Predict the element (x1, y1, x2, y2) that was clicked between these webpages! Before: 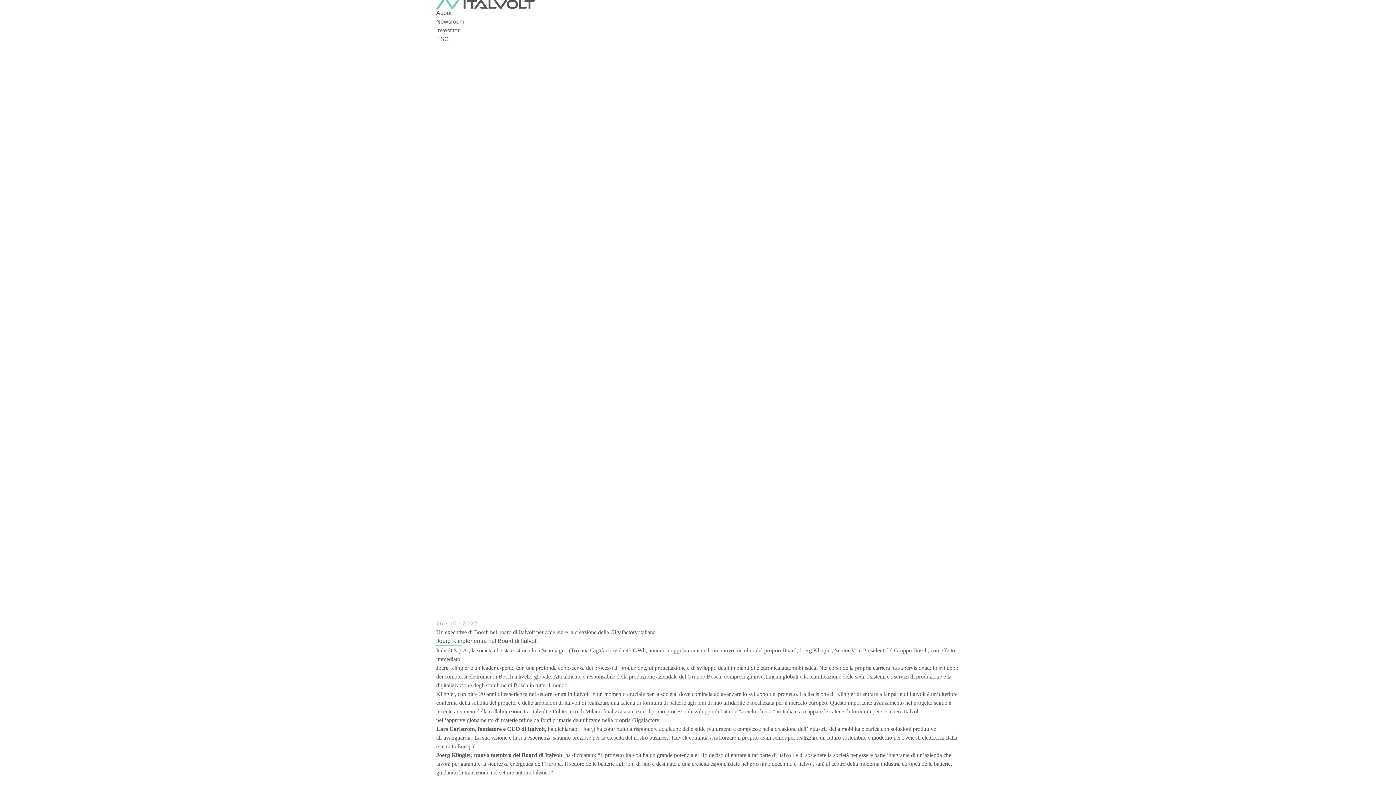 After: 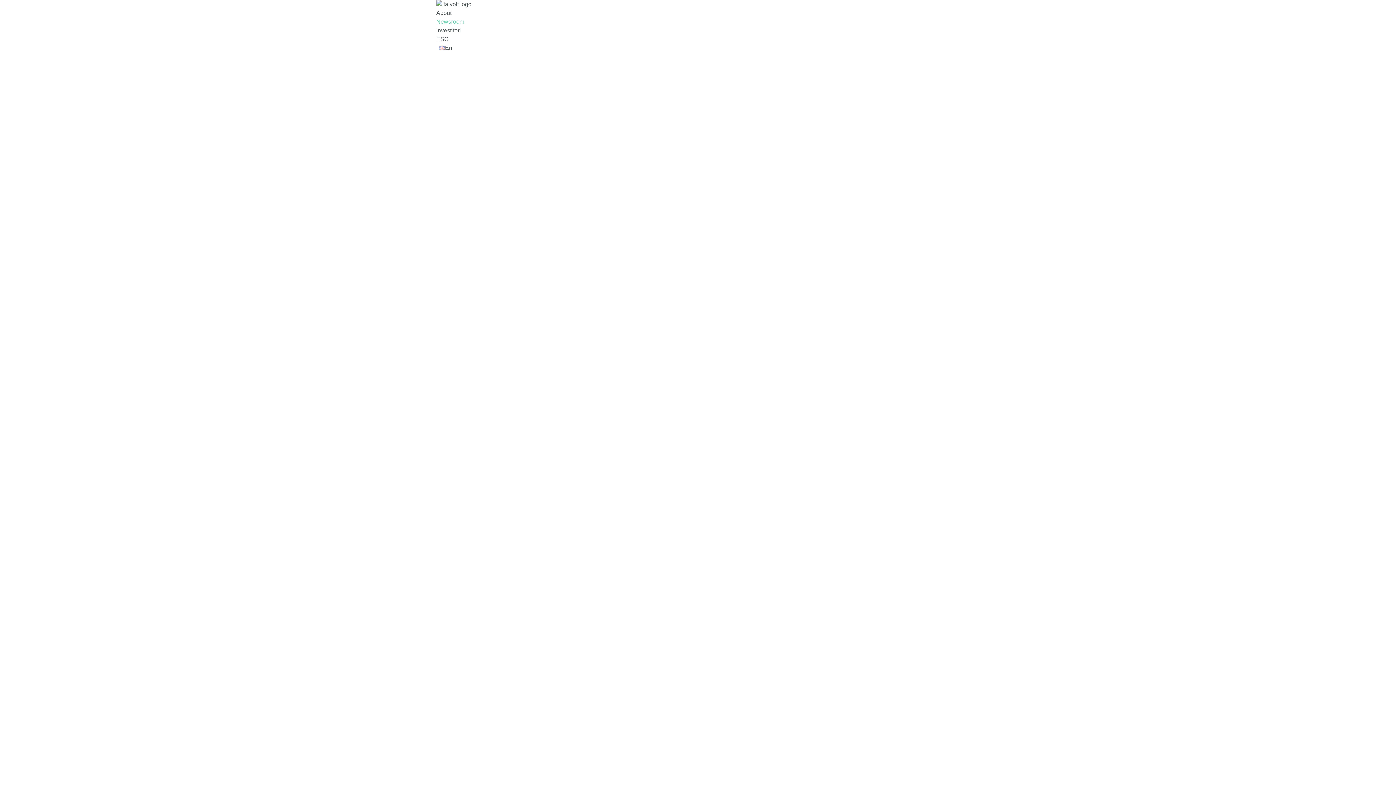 Action: bbox: (436, 18, 464, 24) label: Newsroom